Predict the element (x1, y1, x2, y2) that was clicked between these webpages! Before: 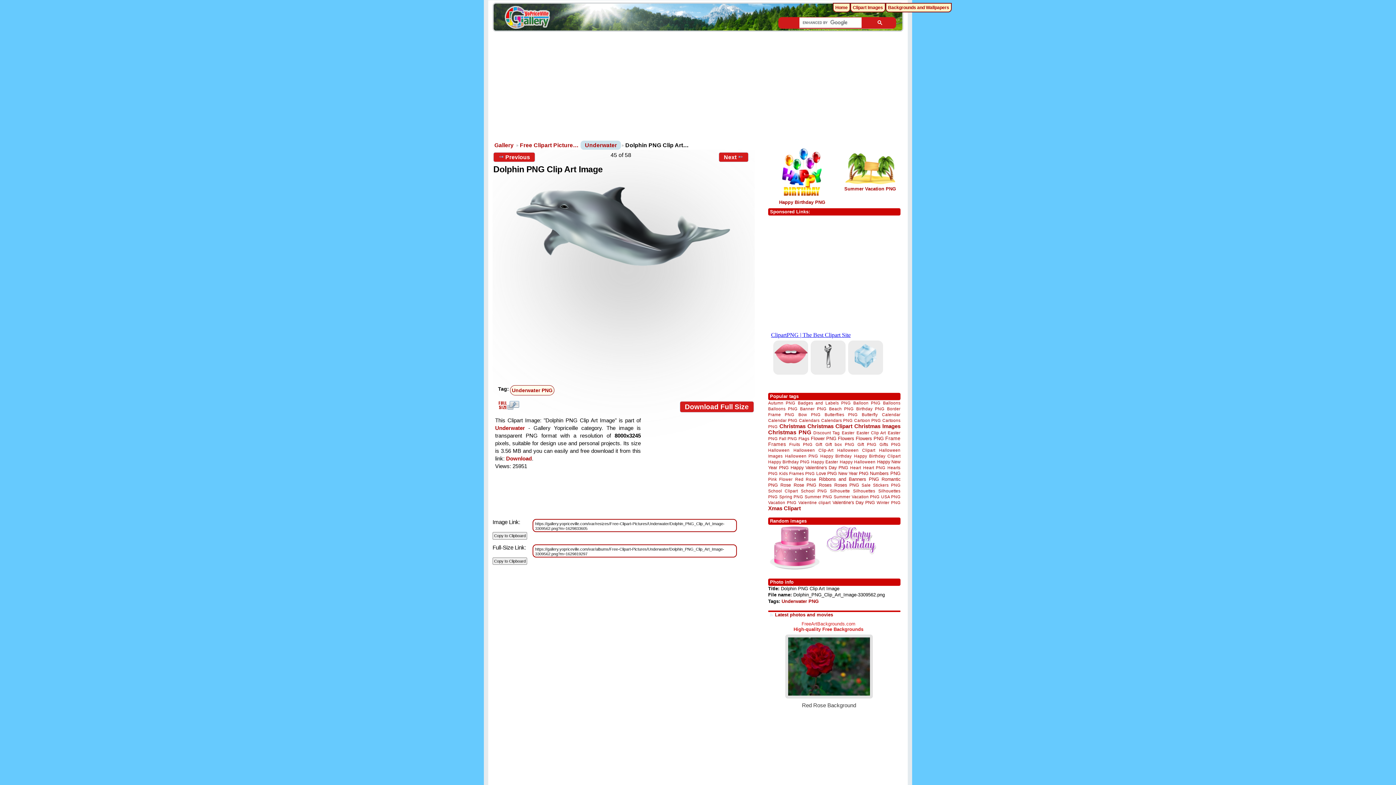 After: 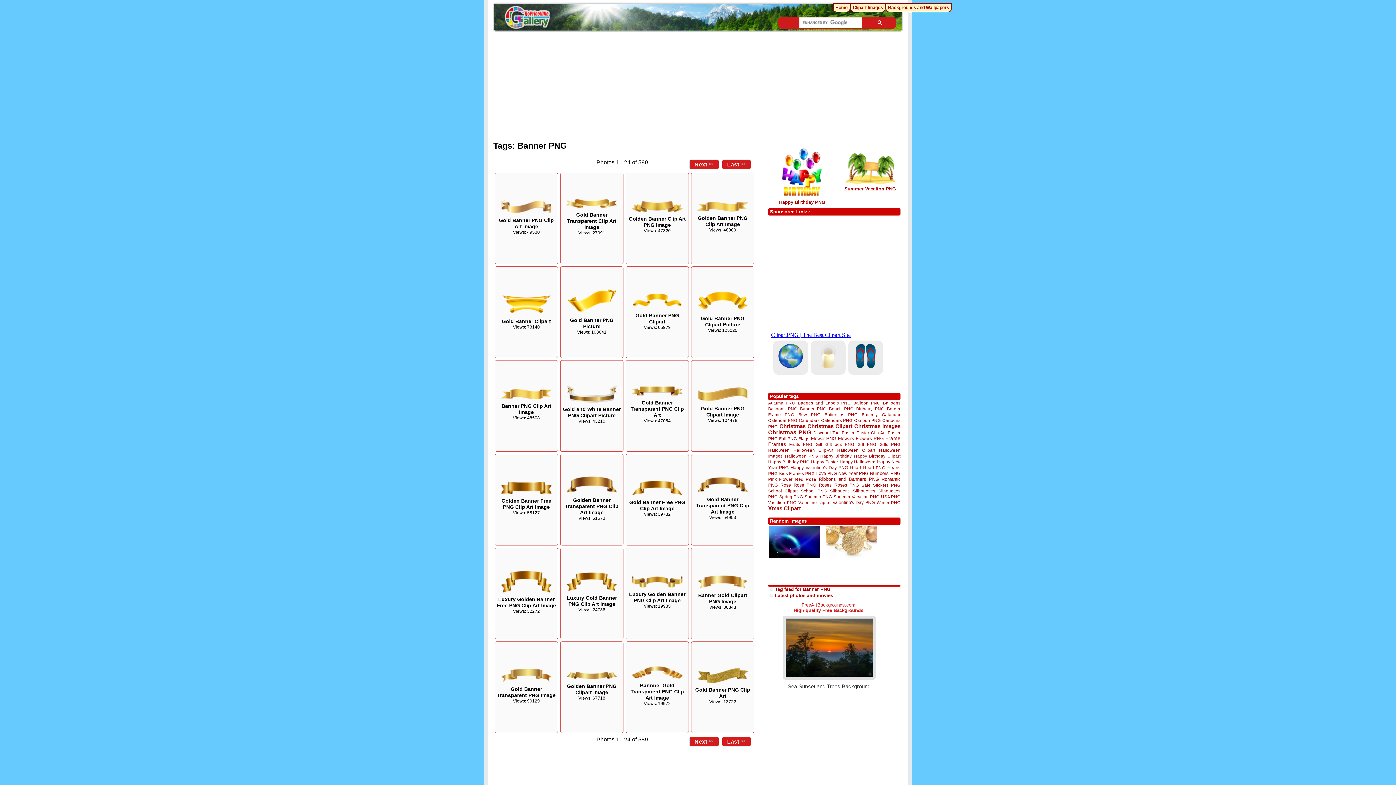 Action: bbox: (800, 406, 826, 411) label: Banner PNG